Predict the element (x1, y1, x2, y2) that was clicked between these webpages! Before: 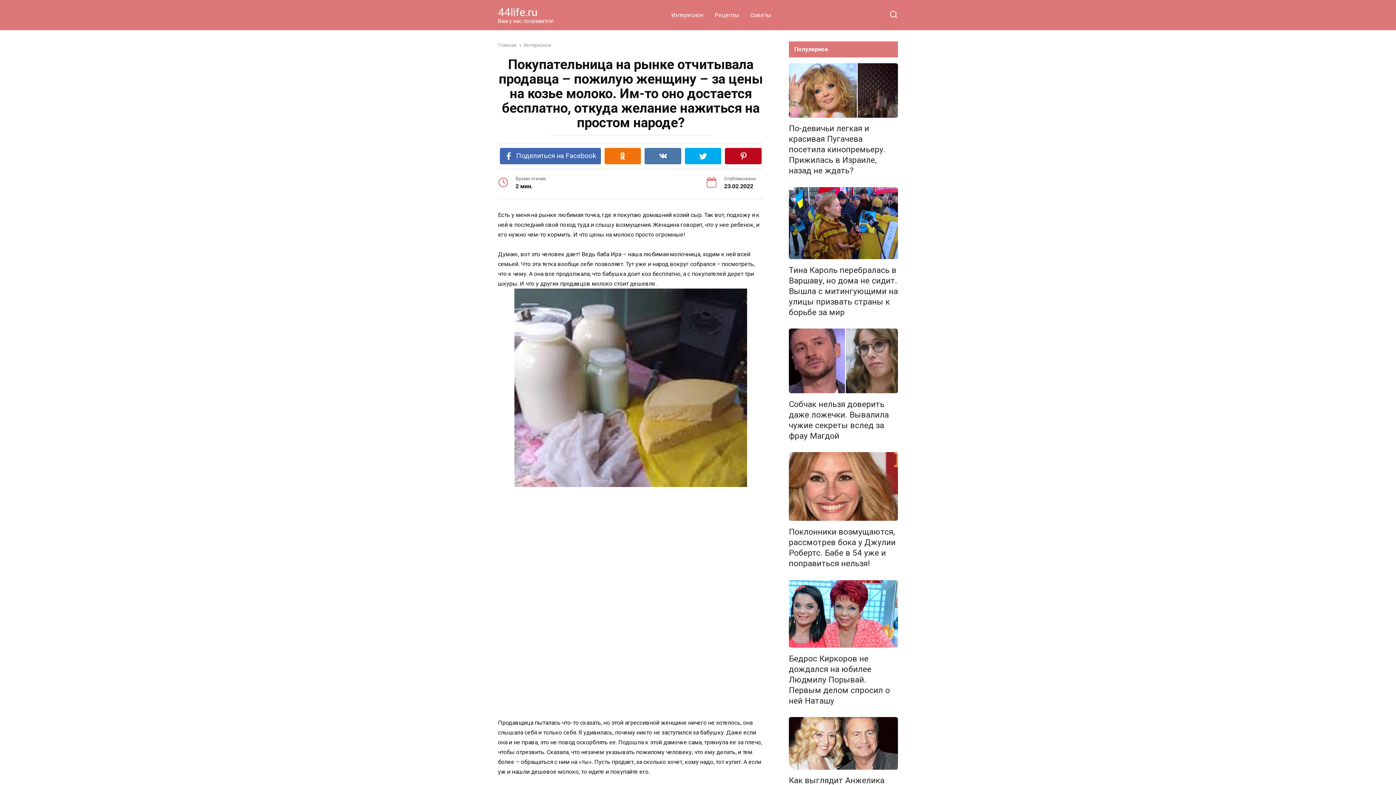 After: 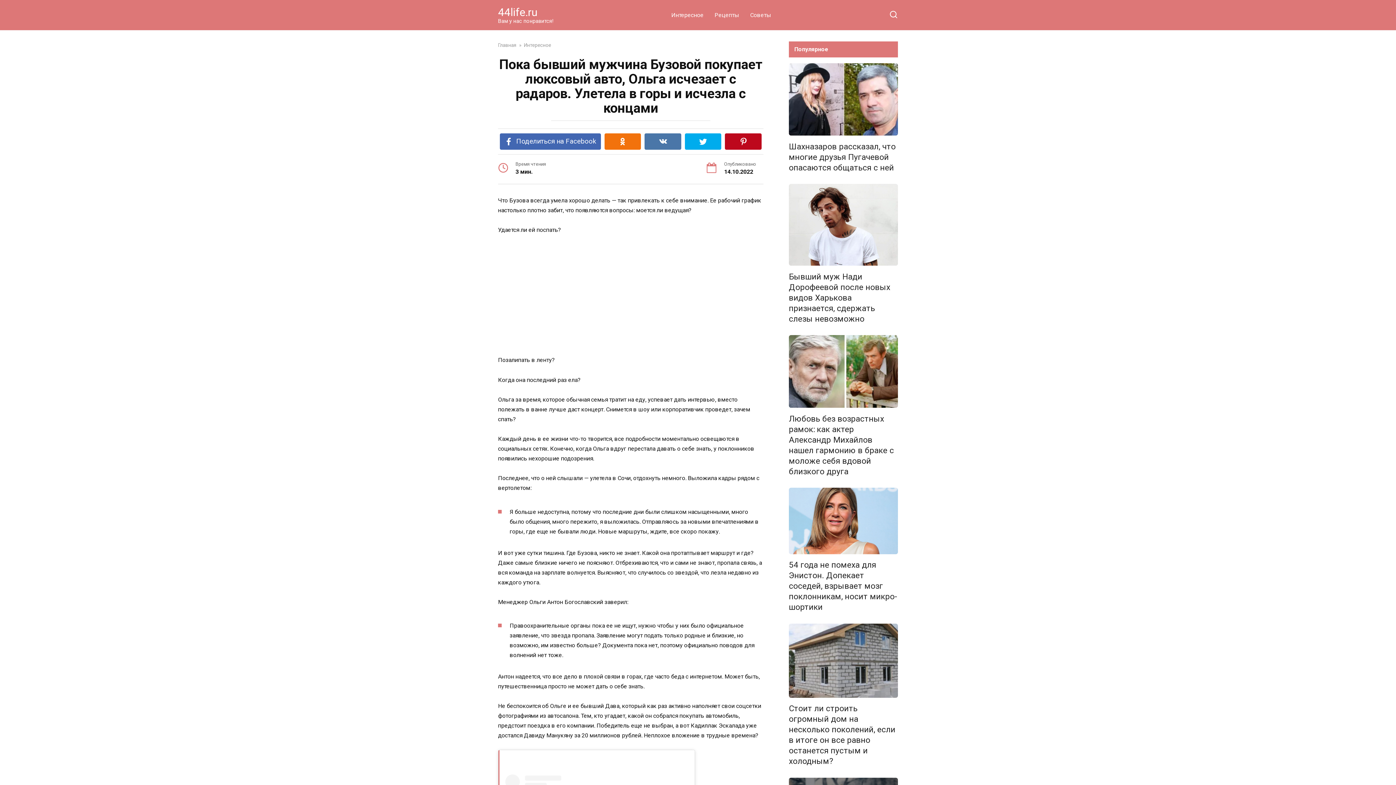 Action: bbox: (872, -30, 906, 62) label: Пока бывший мужчина Бузовой покупает люксовый авто, Ольга исчезает с радаров. Улетела в горы и исчезла с концами